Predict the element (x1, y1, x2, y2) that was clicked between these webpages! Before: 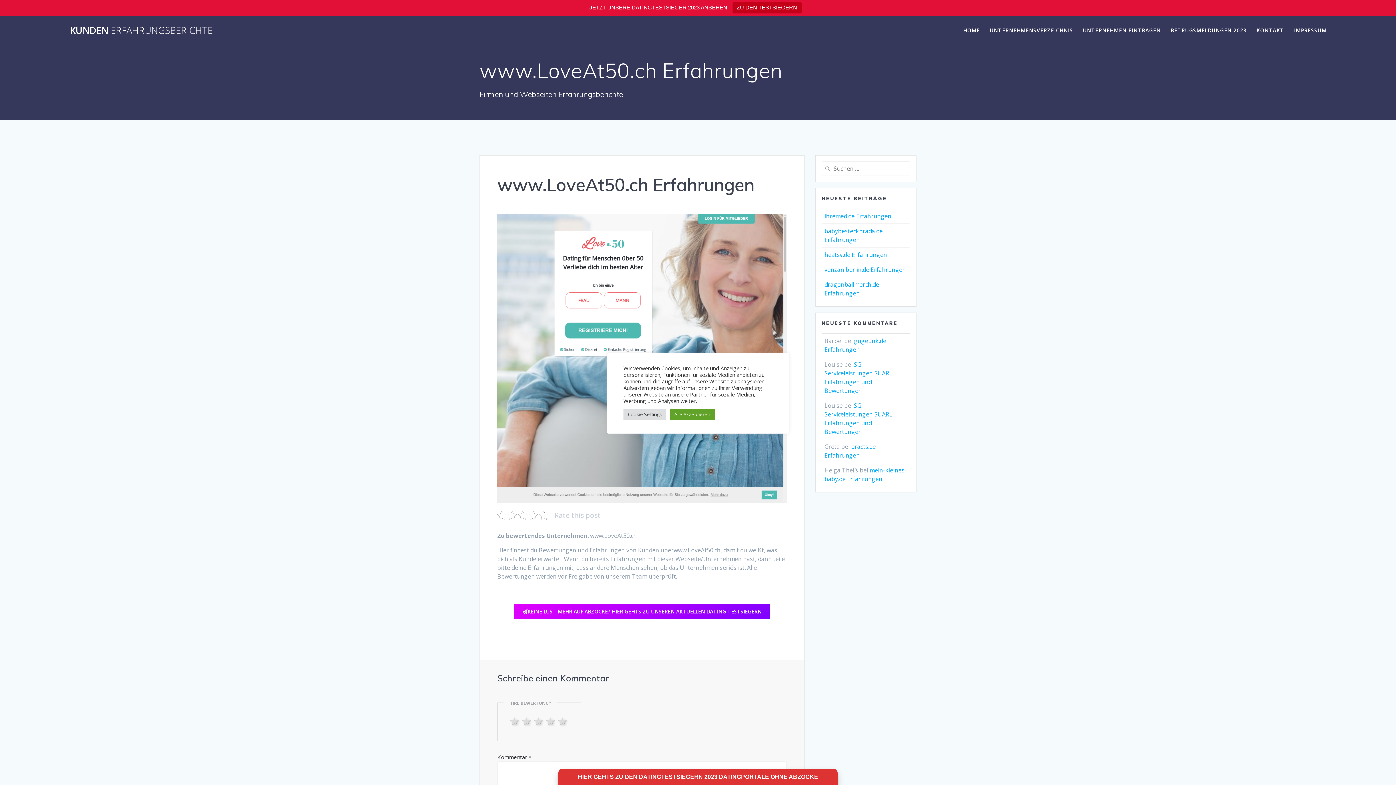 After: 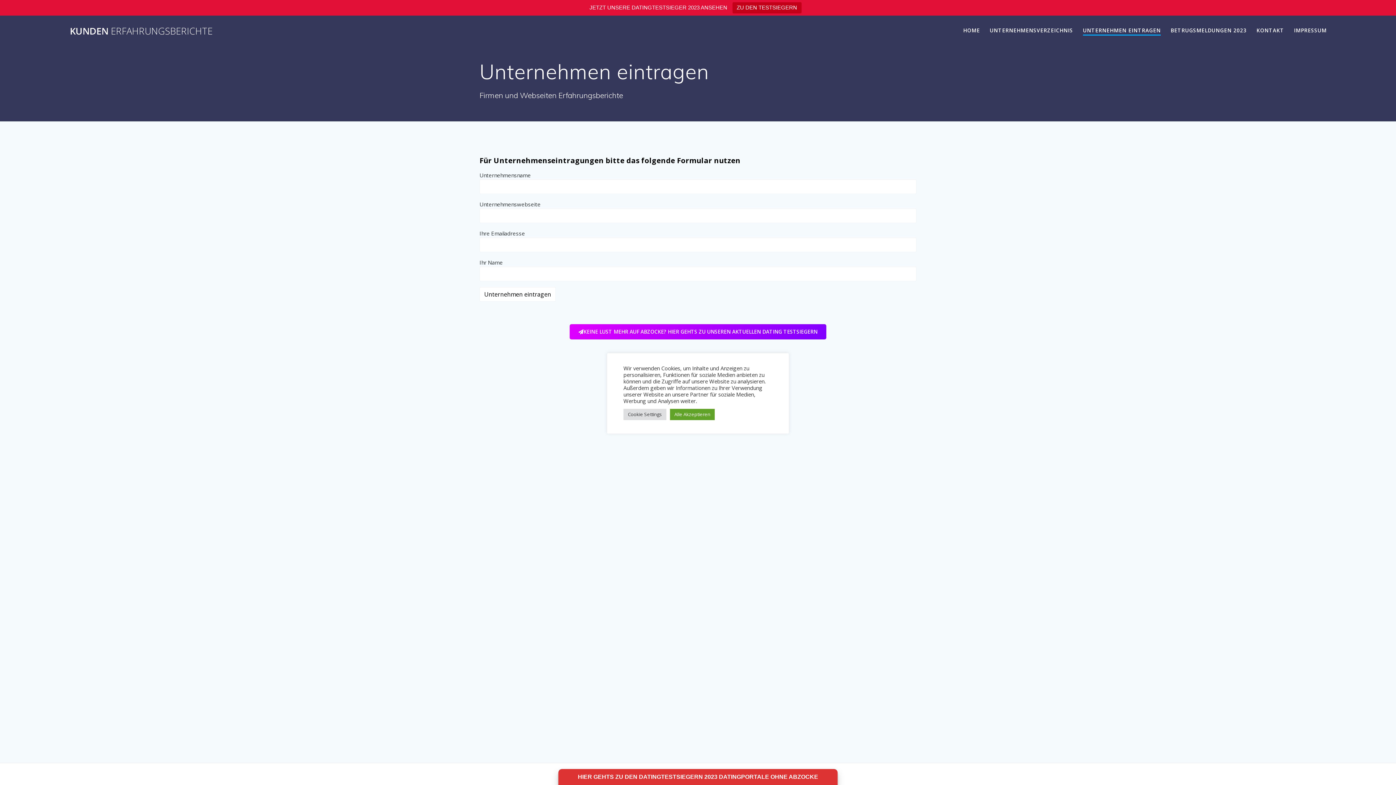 Action: label: UNTERNEHMEN EINTRAGEN bbox: (1083, 26, 1161, 34)